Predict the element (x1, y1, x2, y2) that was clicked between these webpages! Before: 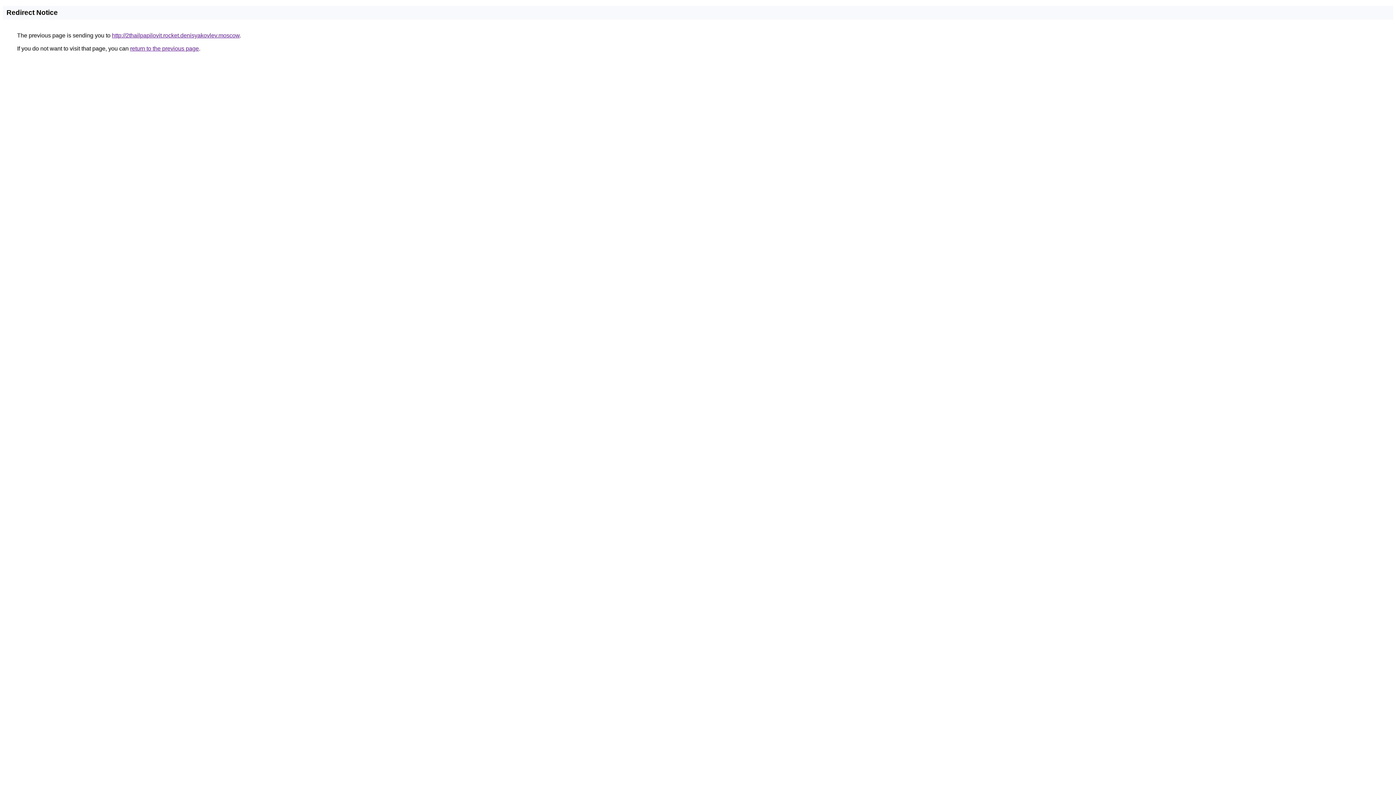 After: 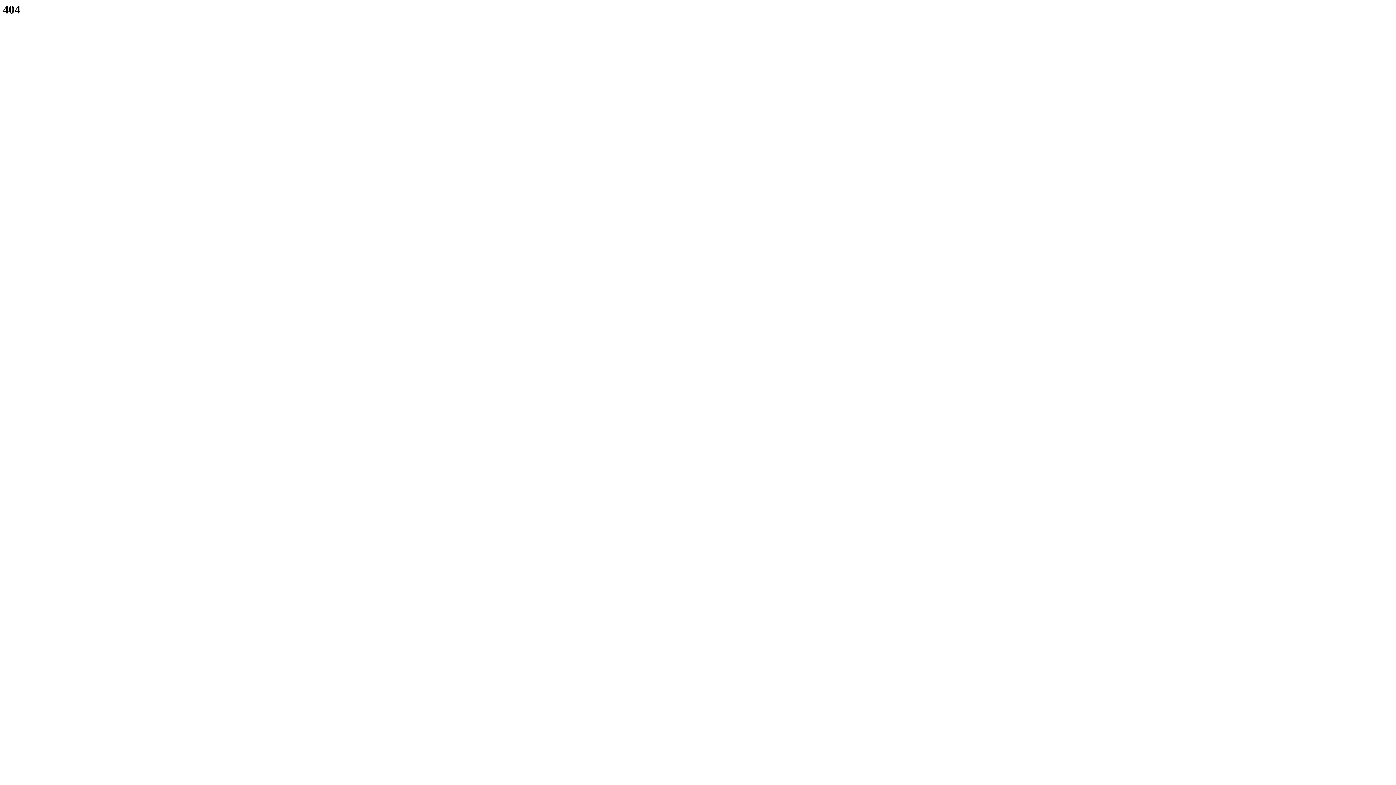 Action: label: http://2thailpapilovit.rocket.denisyakovlev.moscow bbox: (112, 32, 239, 38)